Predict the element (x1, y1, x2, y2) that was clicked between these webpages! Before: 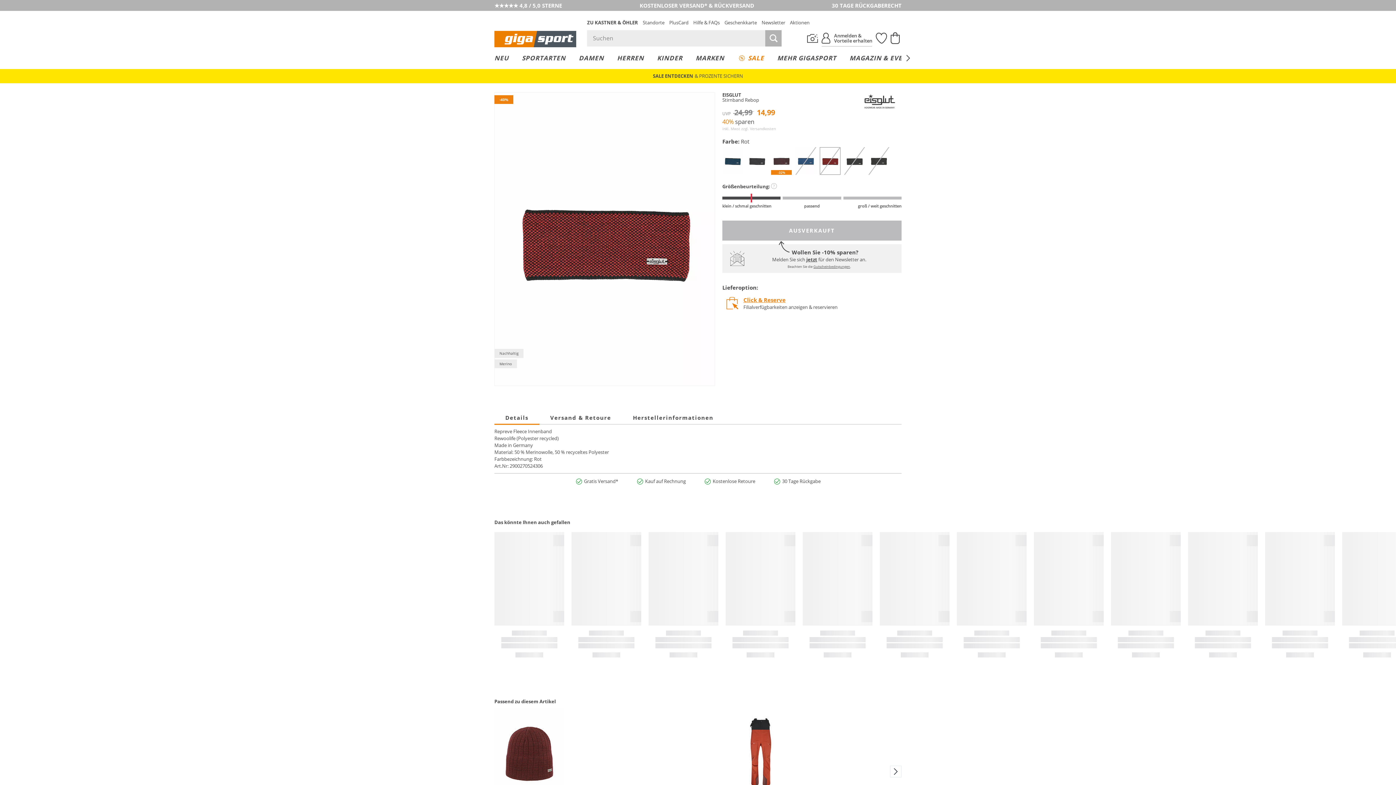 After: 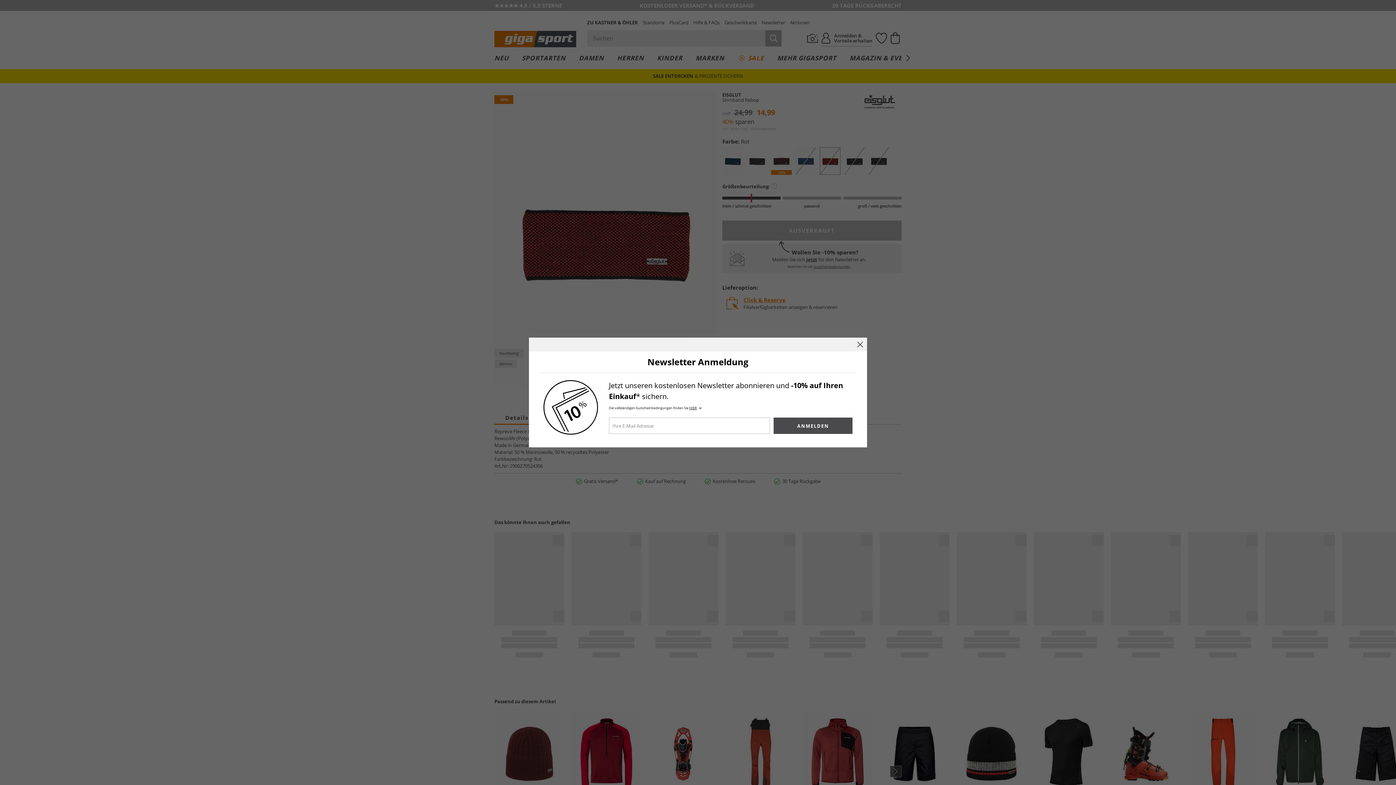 Action: label: Wollen Sie -10% sparen?
Melden Sie sich jetzt für den Newsletter an.
Beachten Sie die Gutscheinbedingungen. bbox: (722, 244, 901, 272)